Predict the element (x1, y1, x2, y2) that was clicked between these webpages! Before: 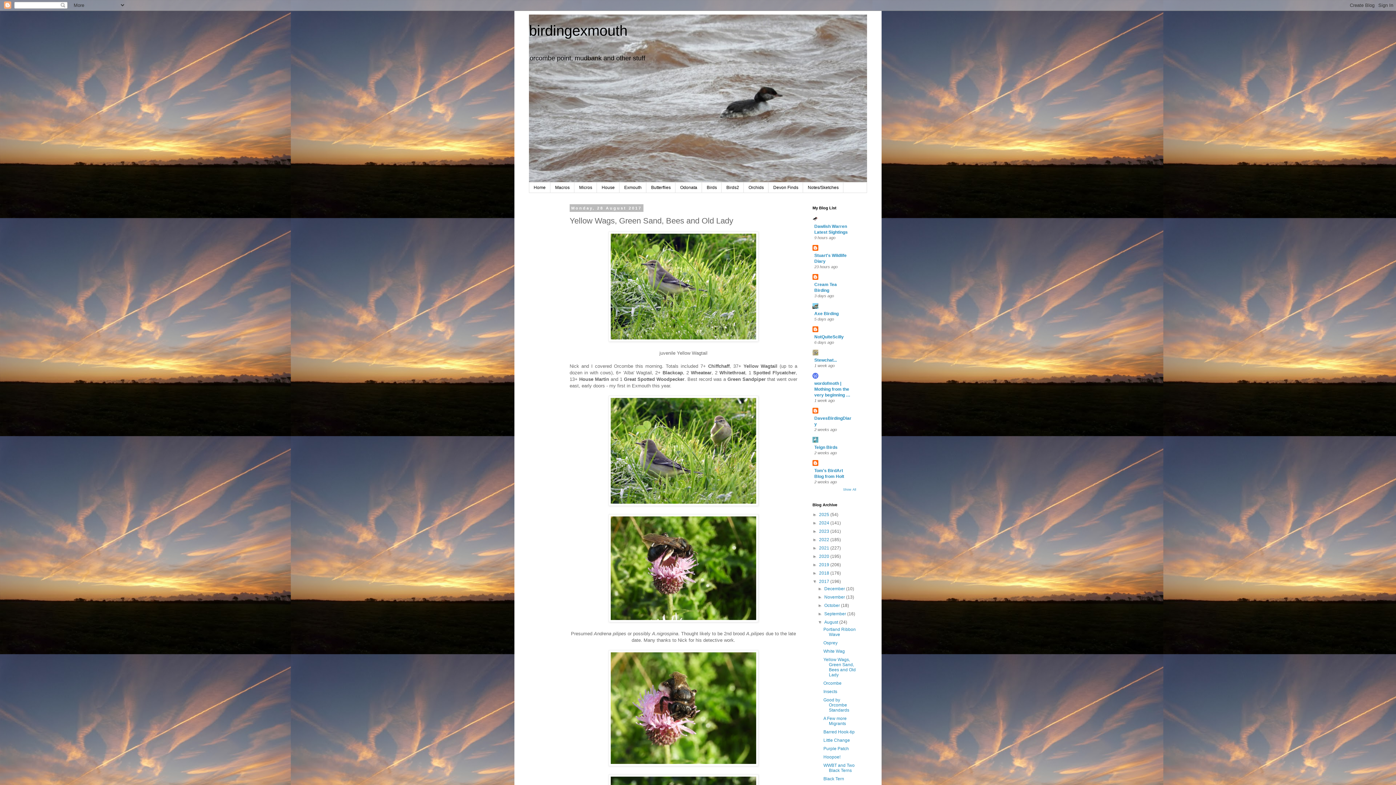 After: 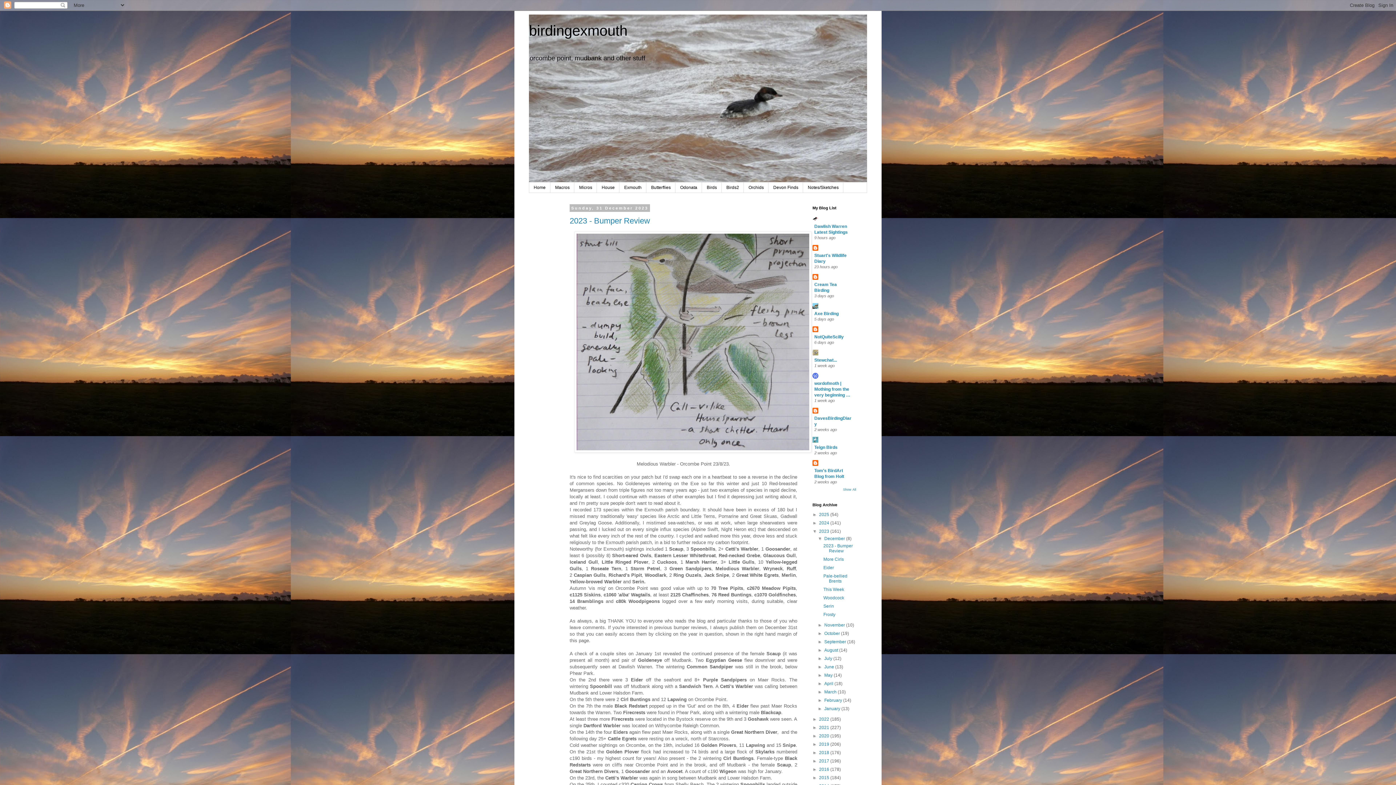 Action: label: 2023  bbox: (819, 529, 830, 534)